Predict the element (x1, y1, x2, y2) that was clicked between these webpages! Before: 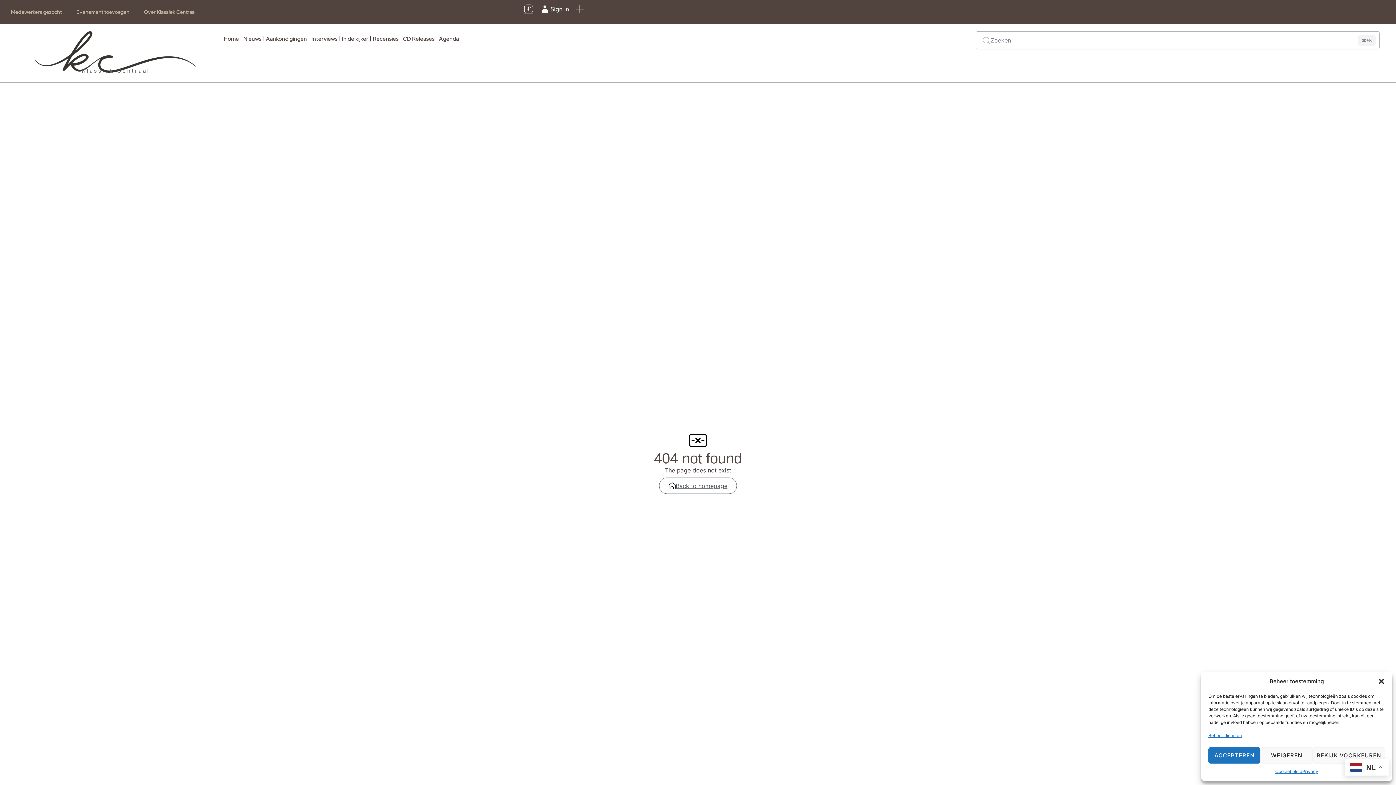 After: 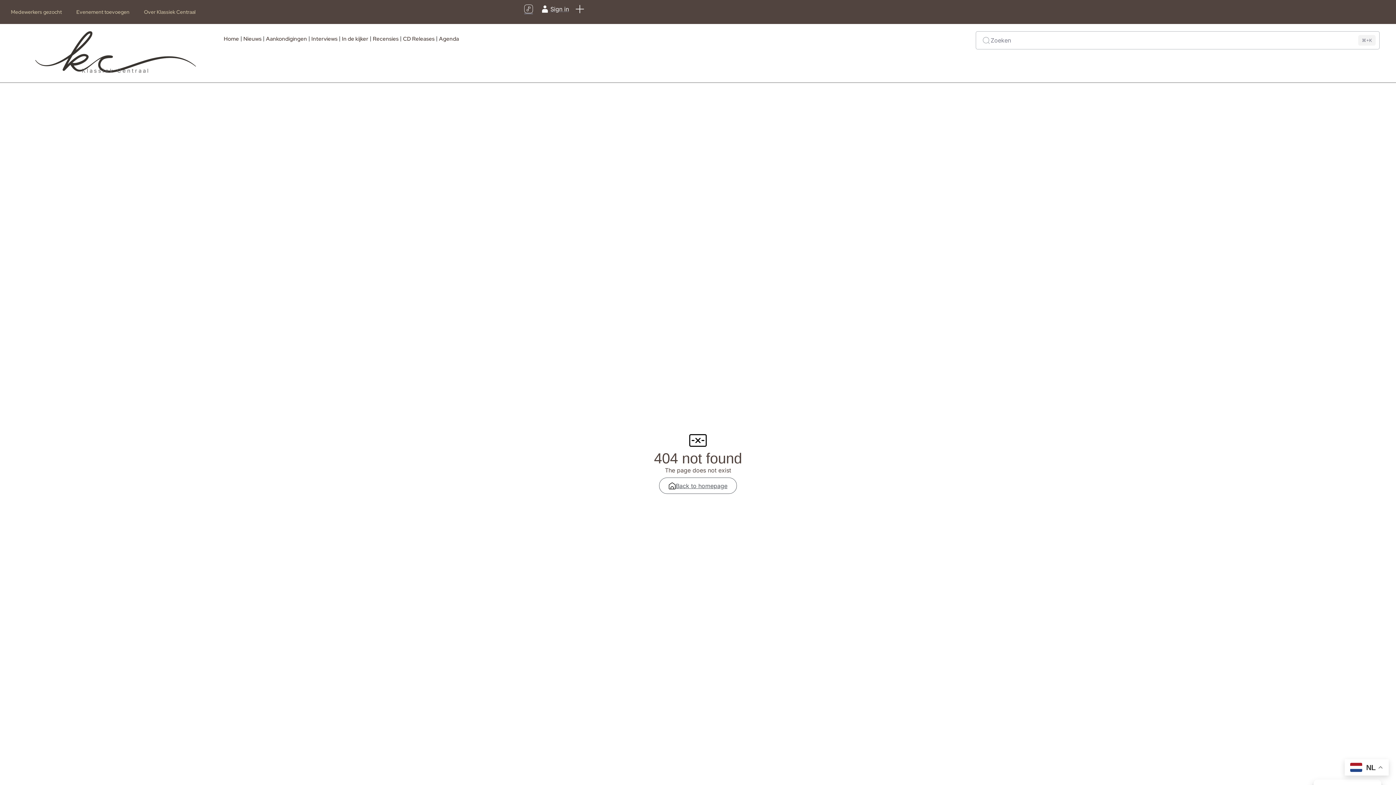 Action: label: WEIGEREN bbox: (1260, 747, 1313, 764)